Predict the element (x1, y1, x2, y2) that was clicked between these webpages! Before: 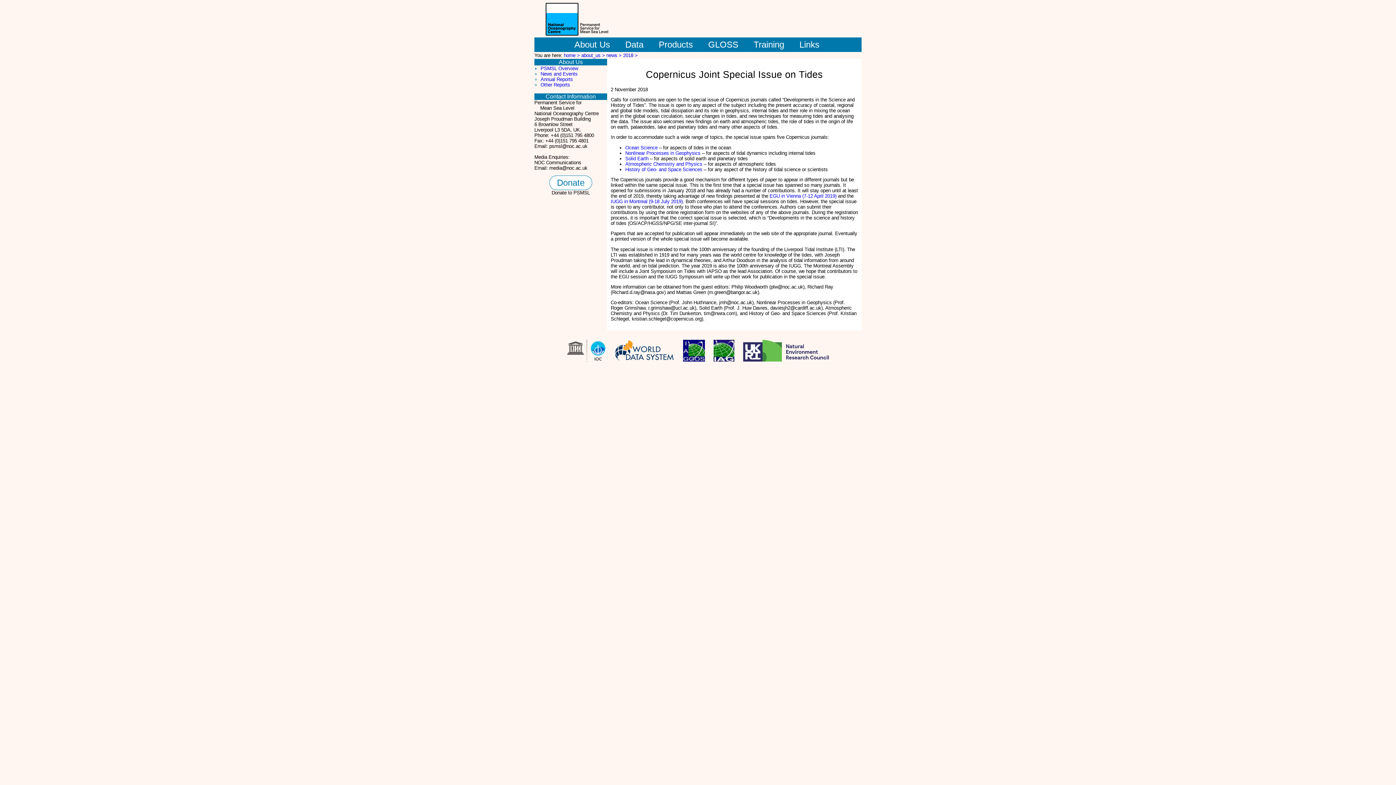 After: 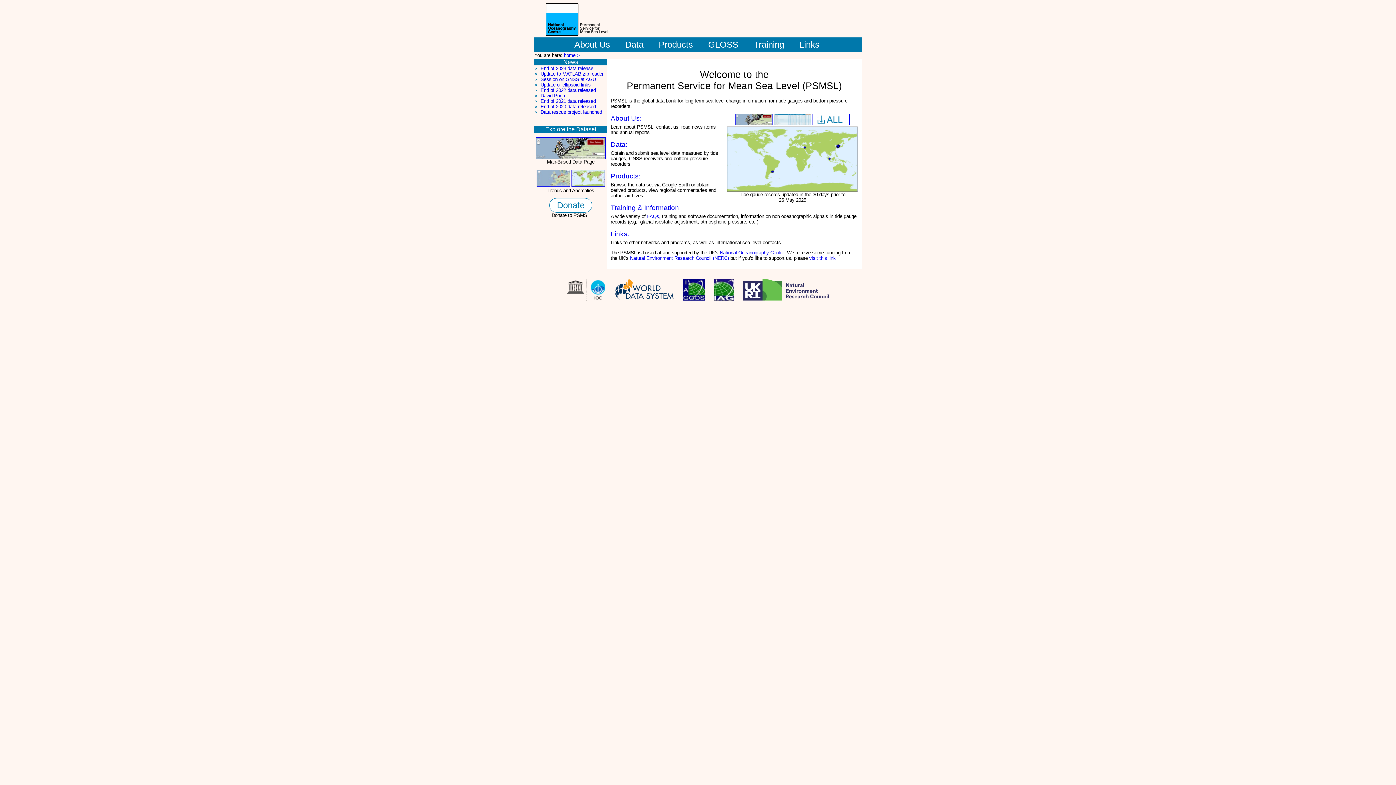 Action: bbox: (564, 52, 581, 58) label: home > 